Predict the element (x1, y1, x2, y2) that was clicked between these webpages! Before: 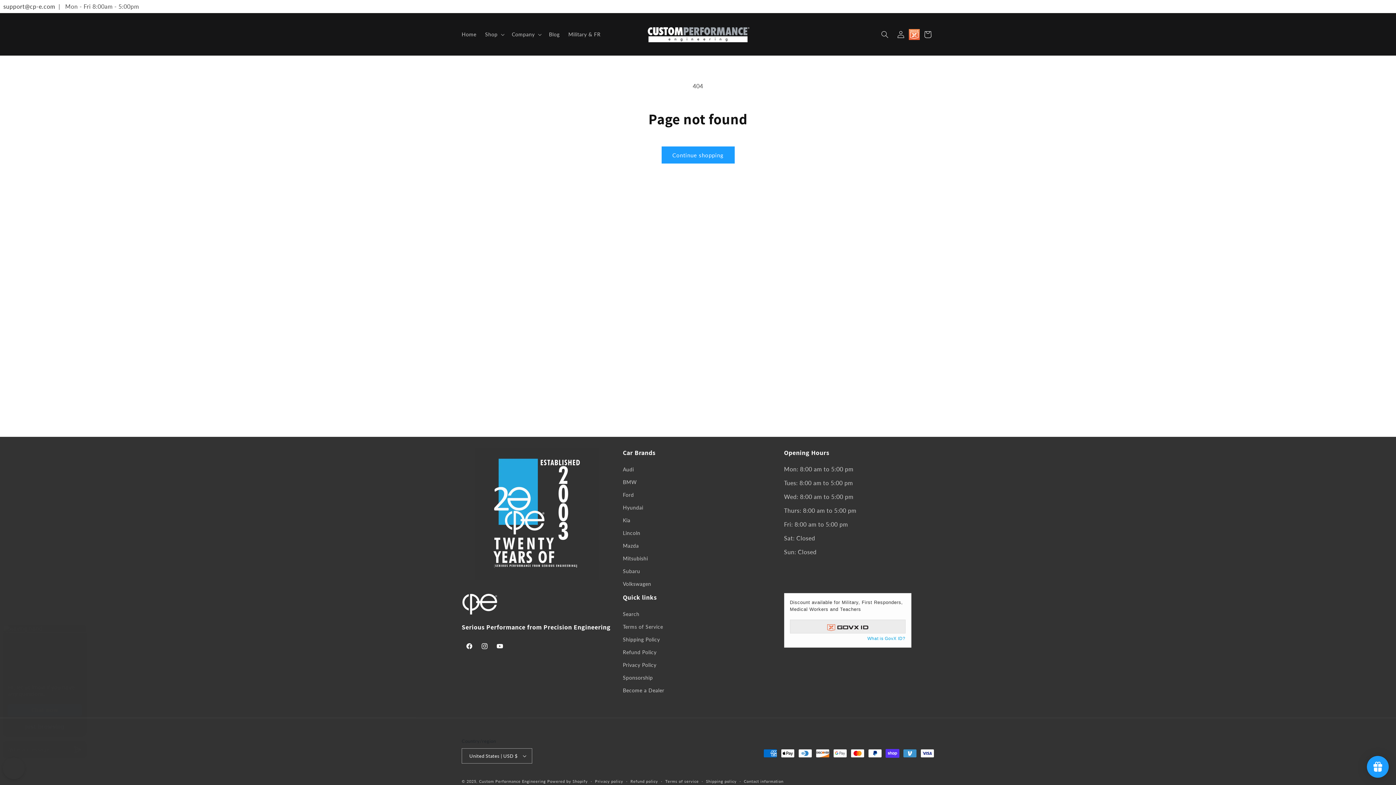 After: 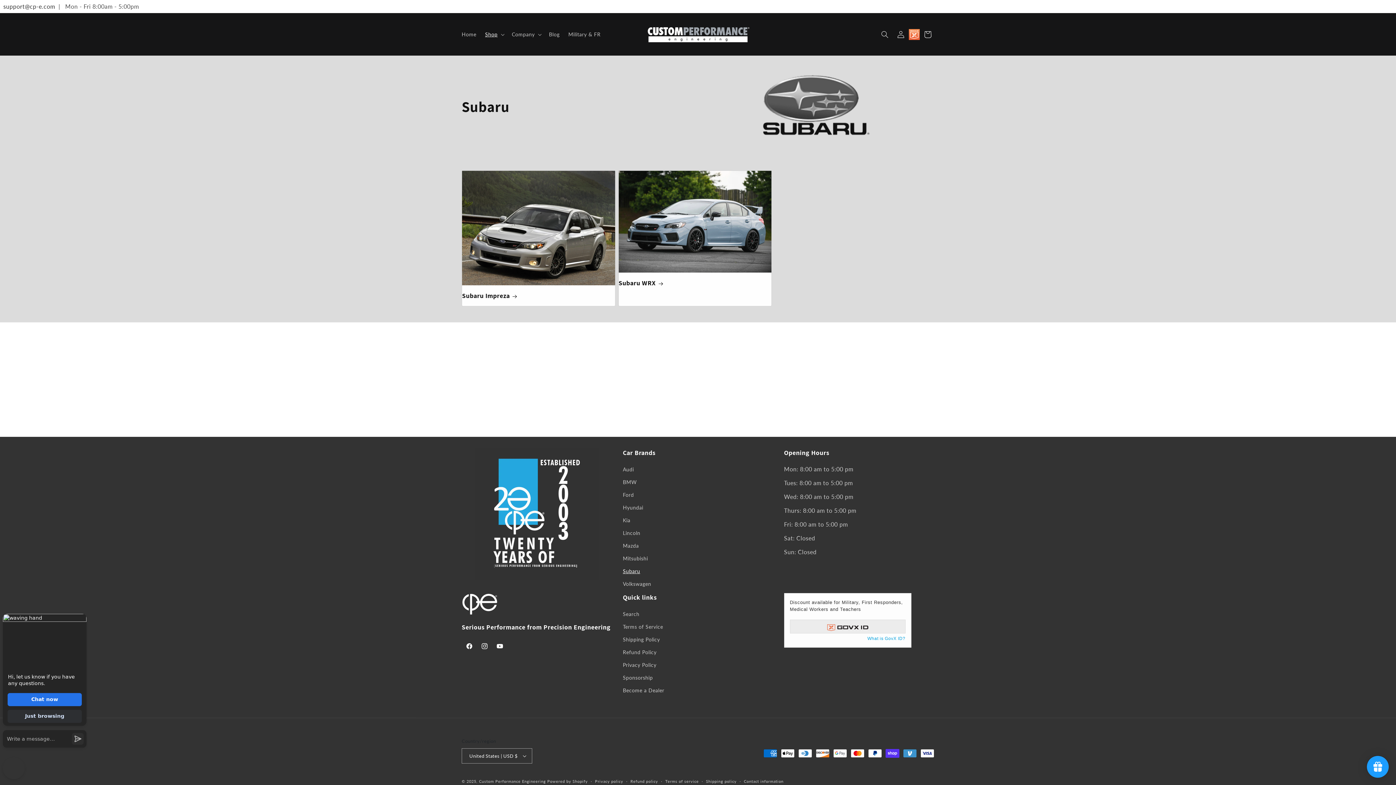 Action: label: Subaru bbox: (623, 565, 640, 577)